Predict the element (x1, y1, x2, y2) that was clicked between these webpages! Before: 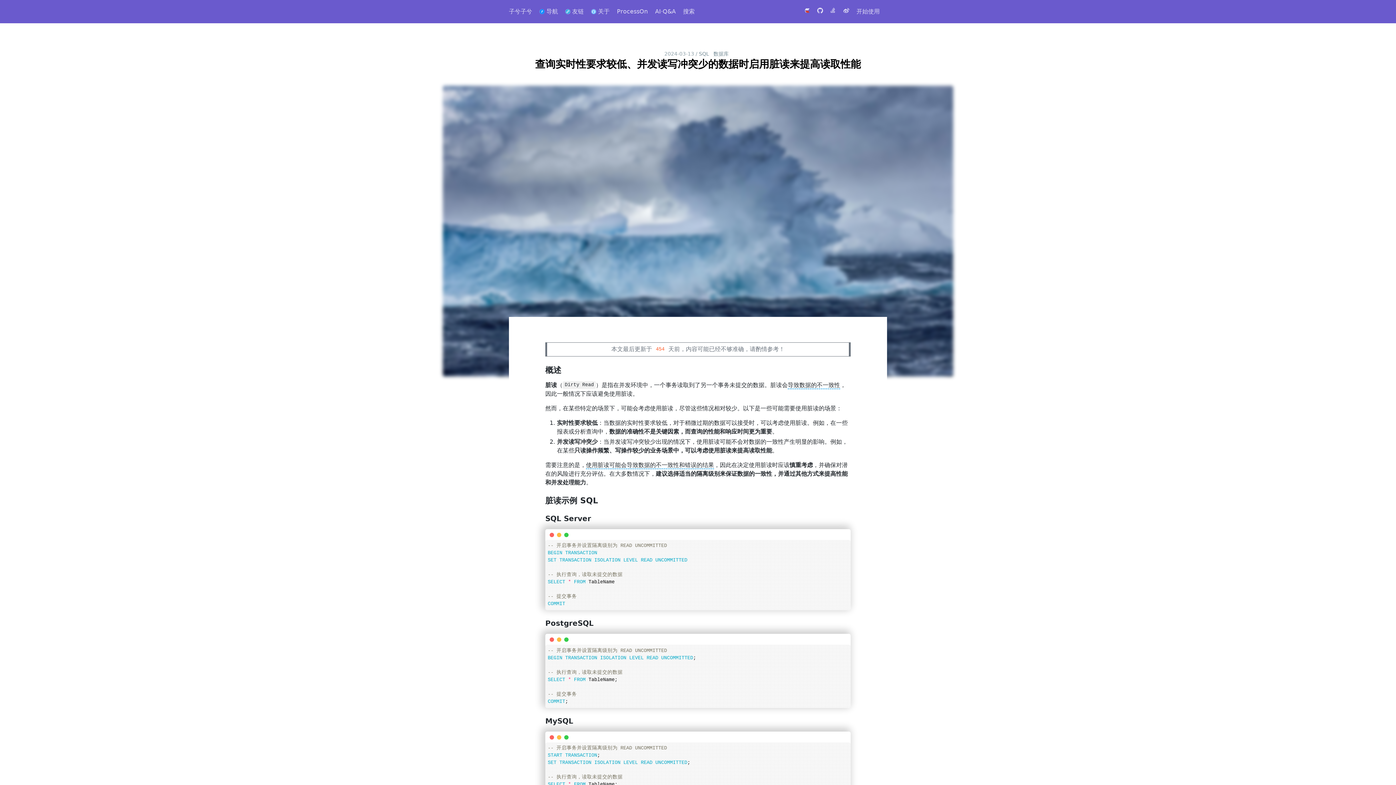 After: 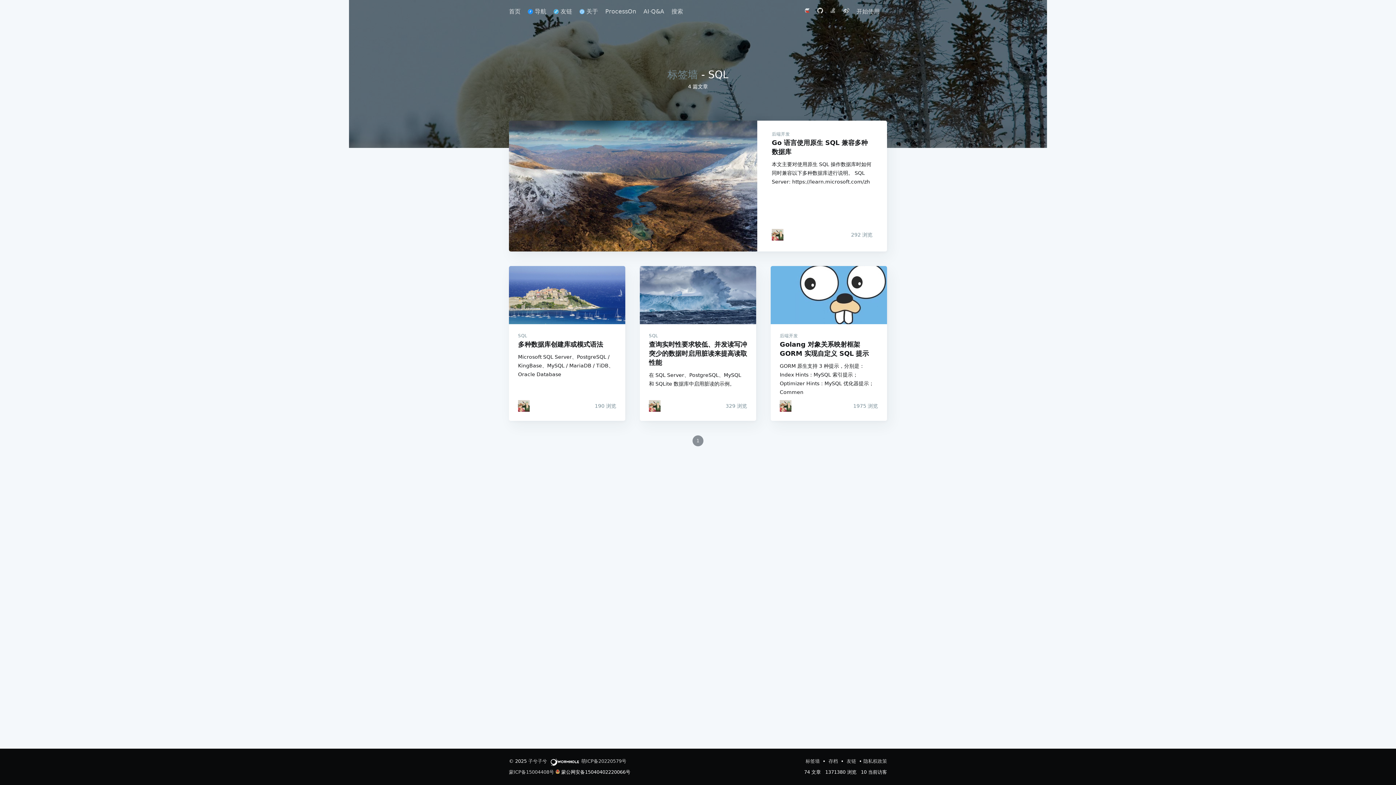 Action: bbox: (699, 50, 709, 56) label: SQL